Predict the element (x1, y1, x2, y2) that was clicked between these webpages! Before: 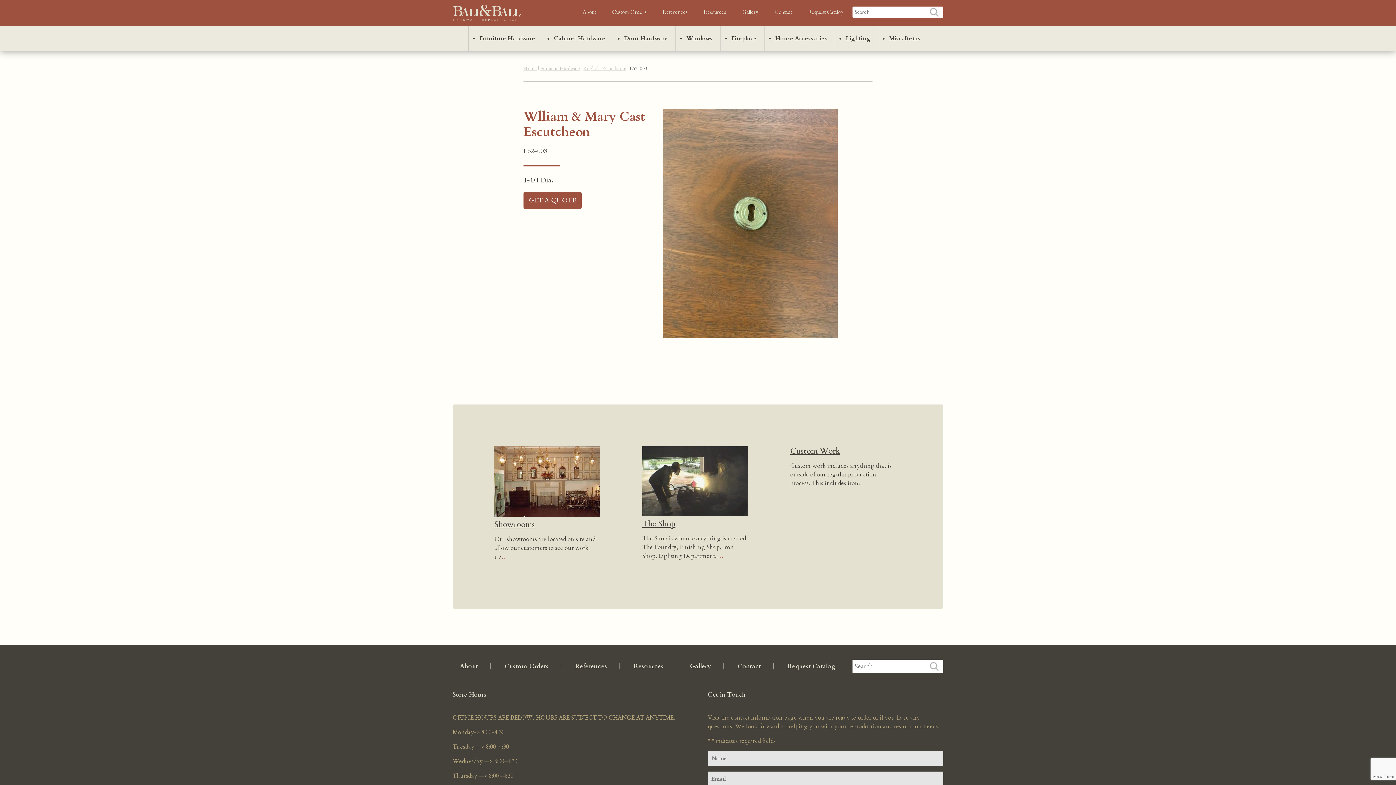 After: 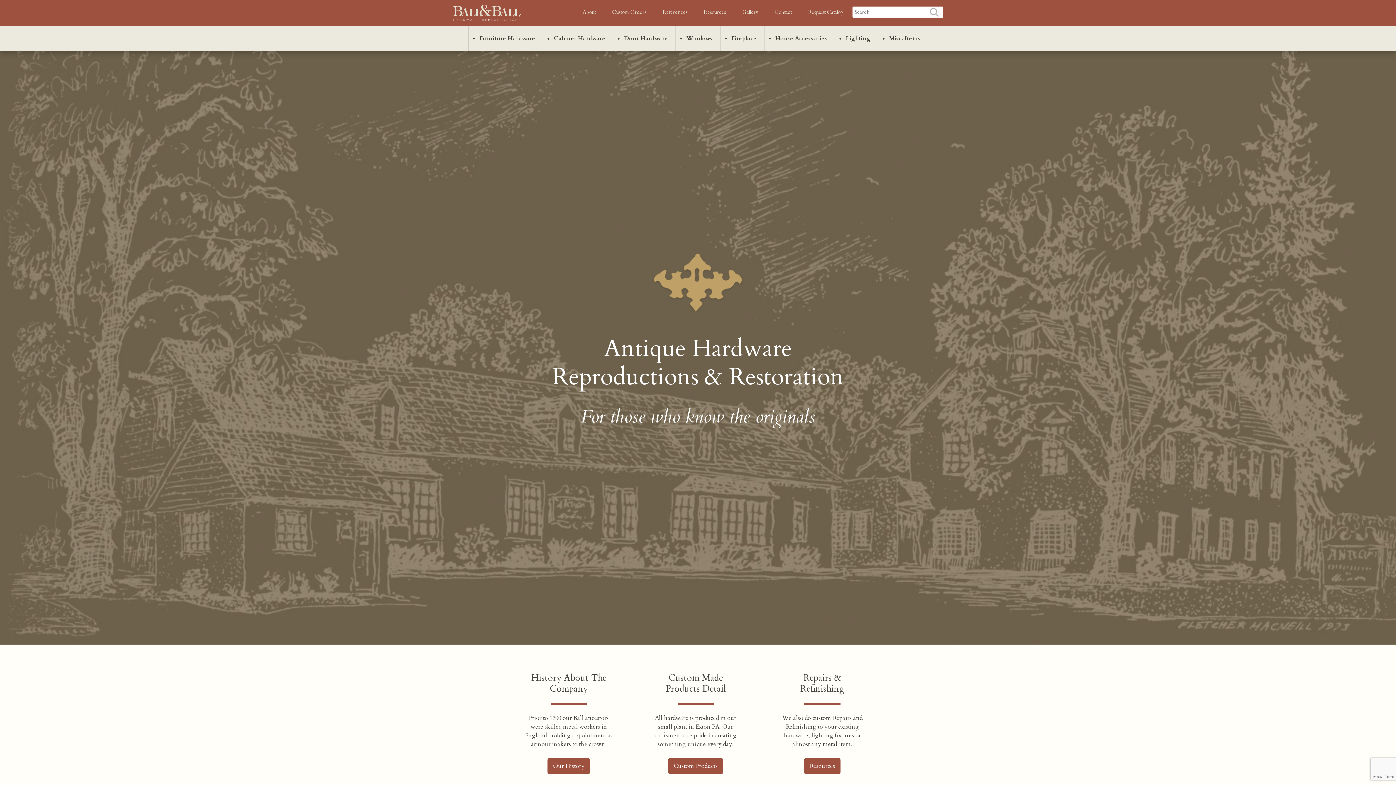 Action: bbox: (452, 0, 521, 25)